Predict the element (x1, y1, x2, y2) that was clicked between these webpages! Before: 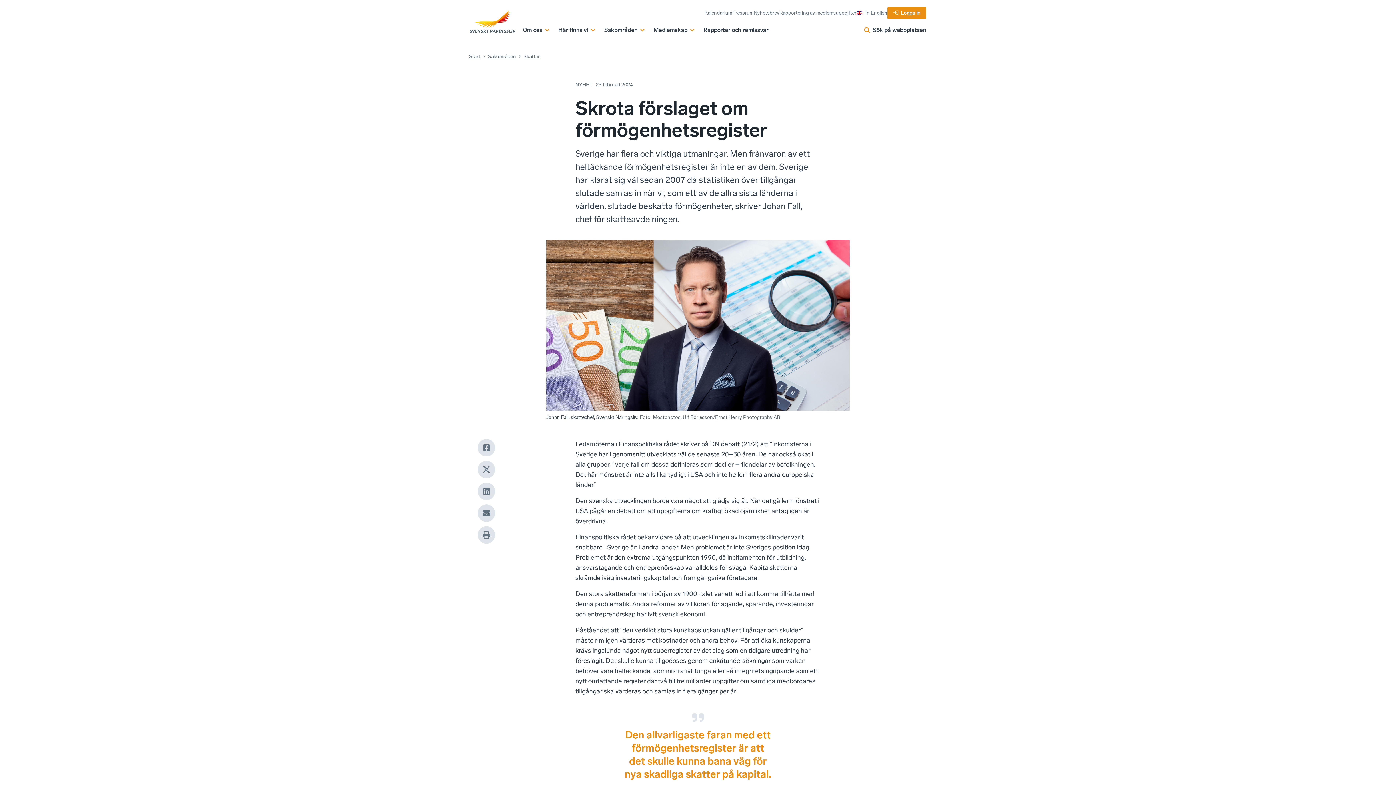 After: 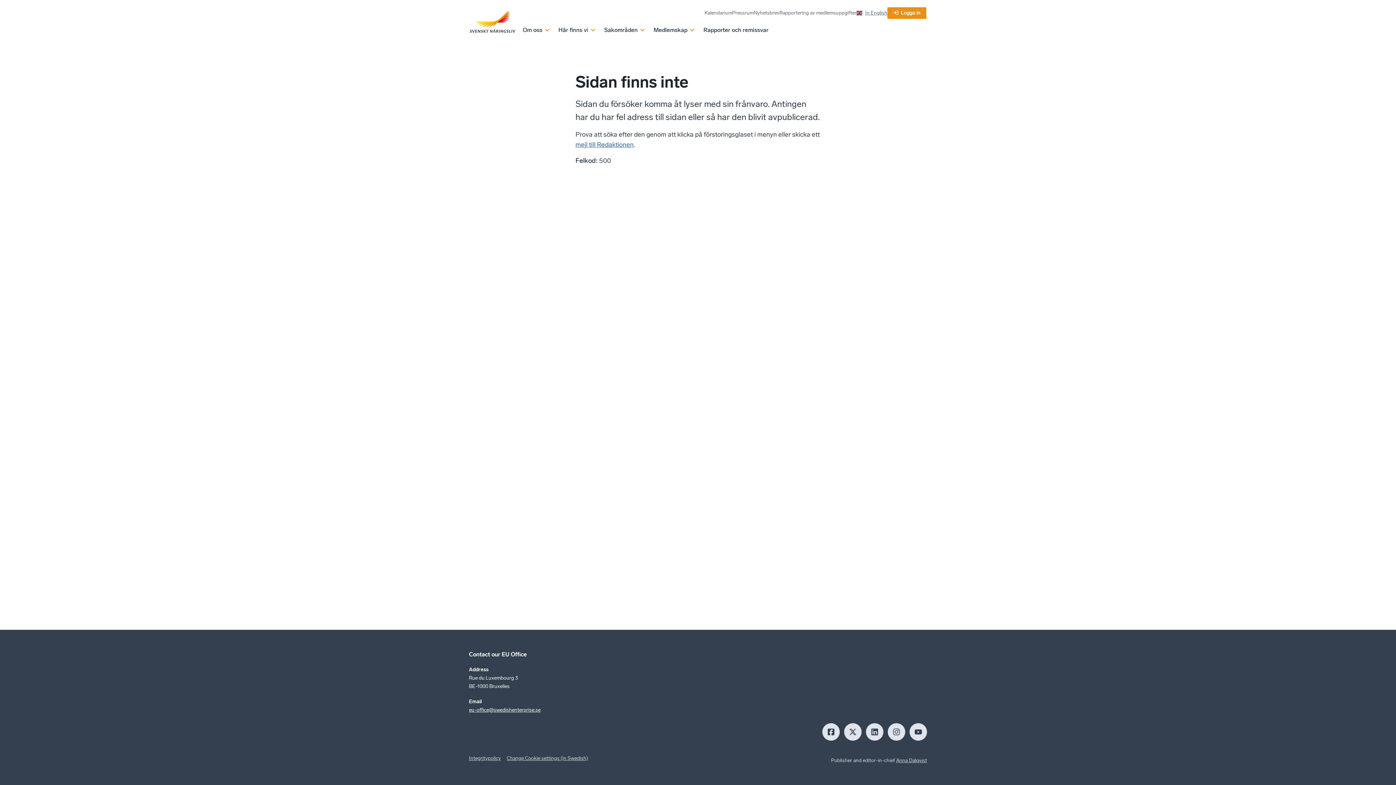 Action: label: In English bbox: (856, 10, 887, 16)